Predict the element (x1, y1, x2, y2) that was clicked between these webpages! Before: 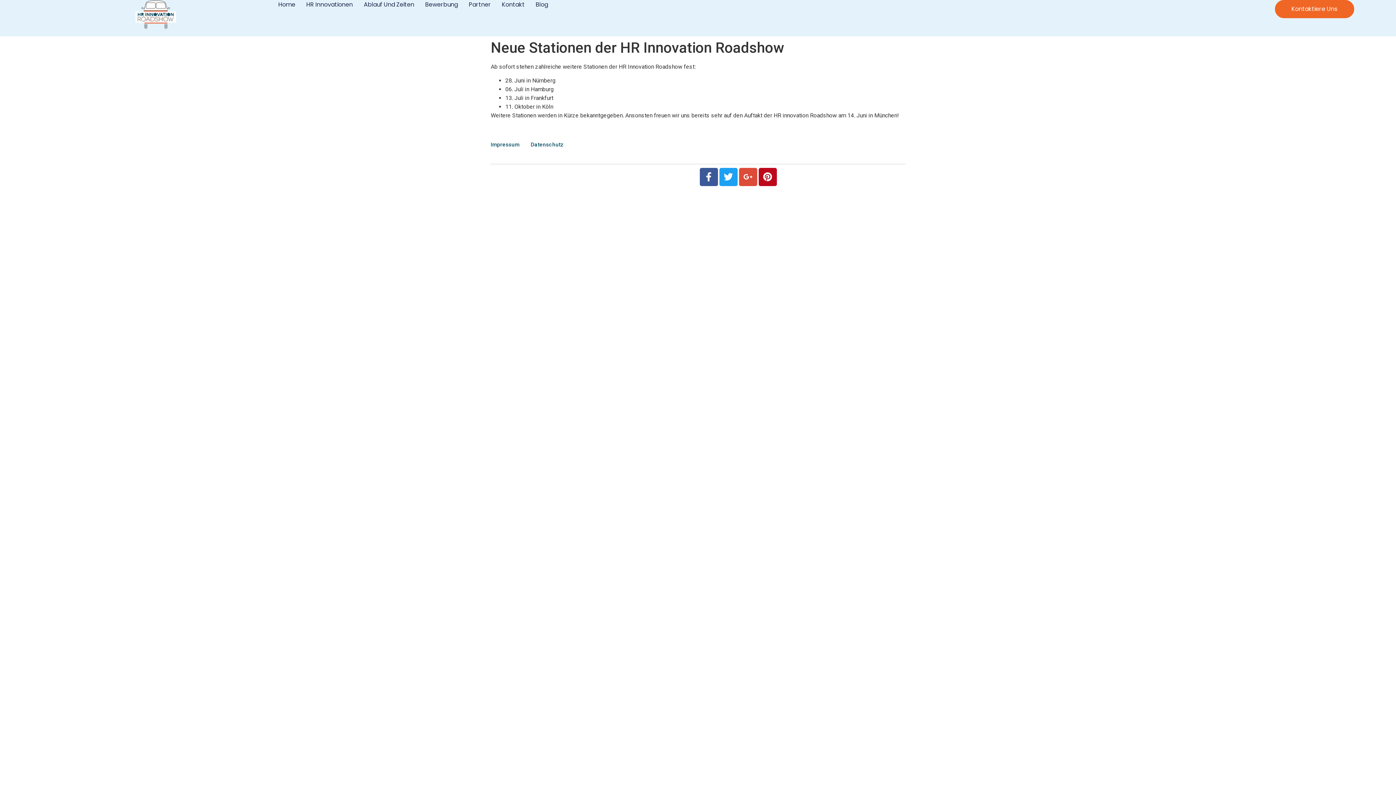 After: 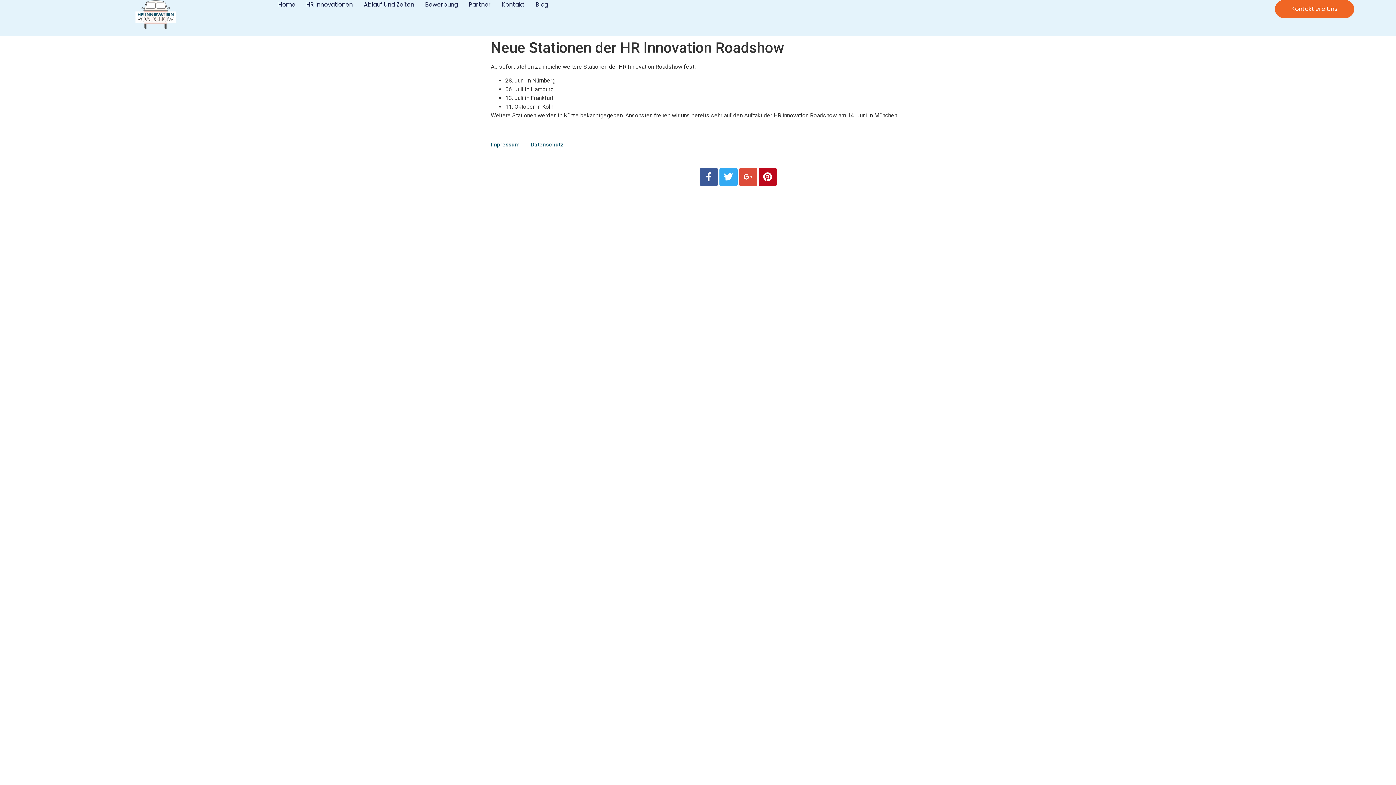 Action: bbox: (719, 167, 737, 186) label: Twitter